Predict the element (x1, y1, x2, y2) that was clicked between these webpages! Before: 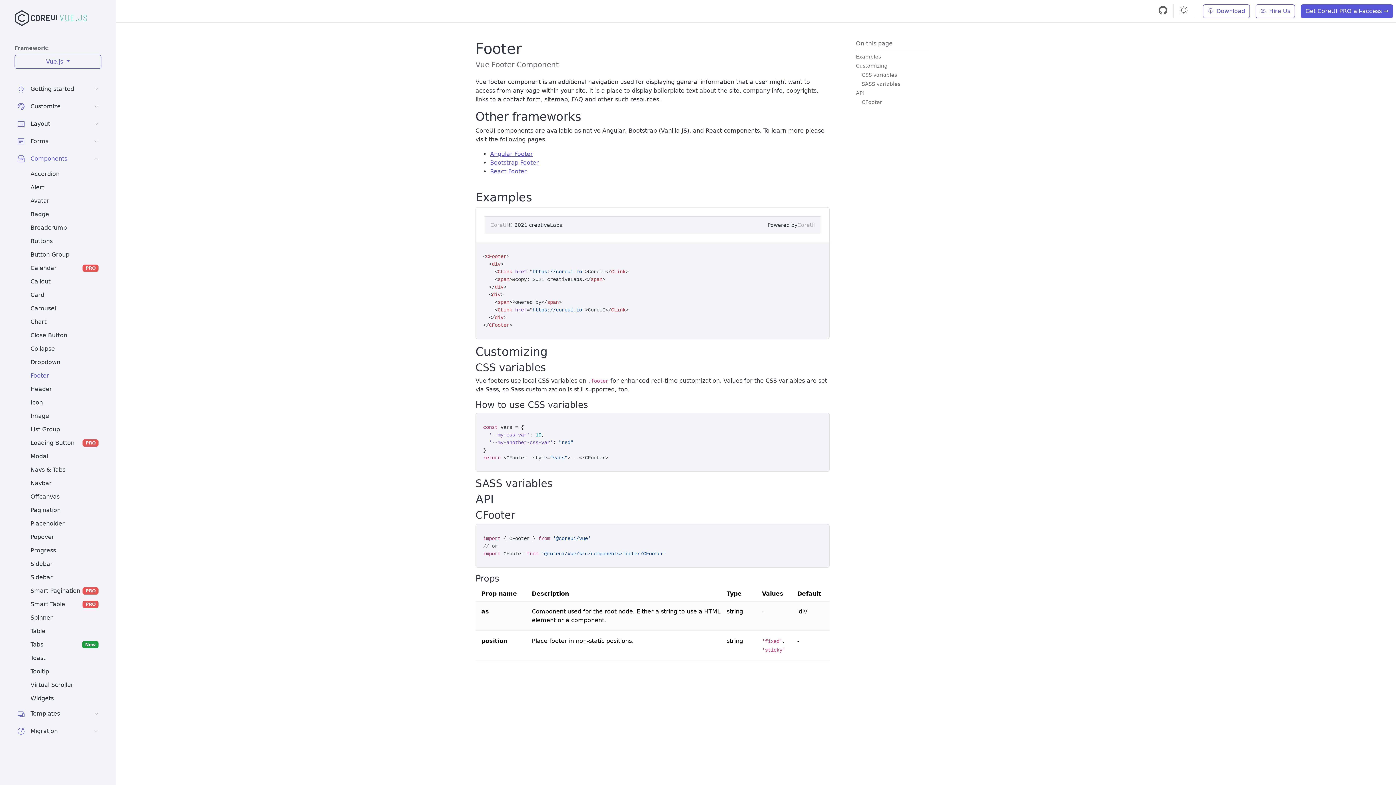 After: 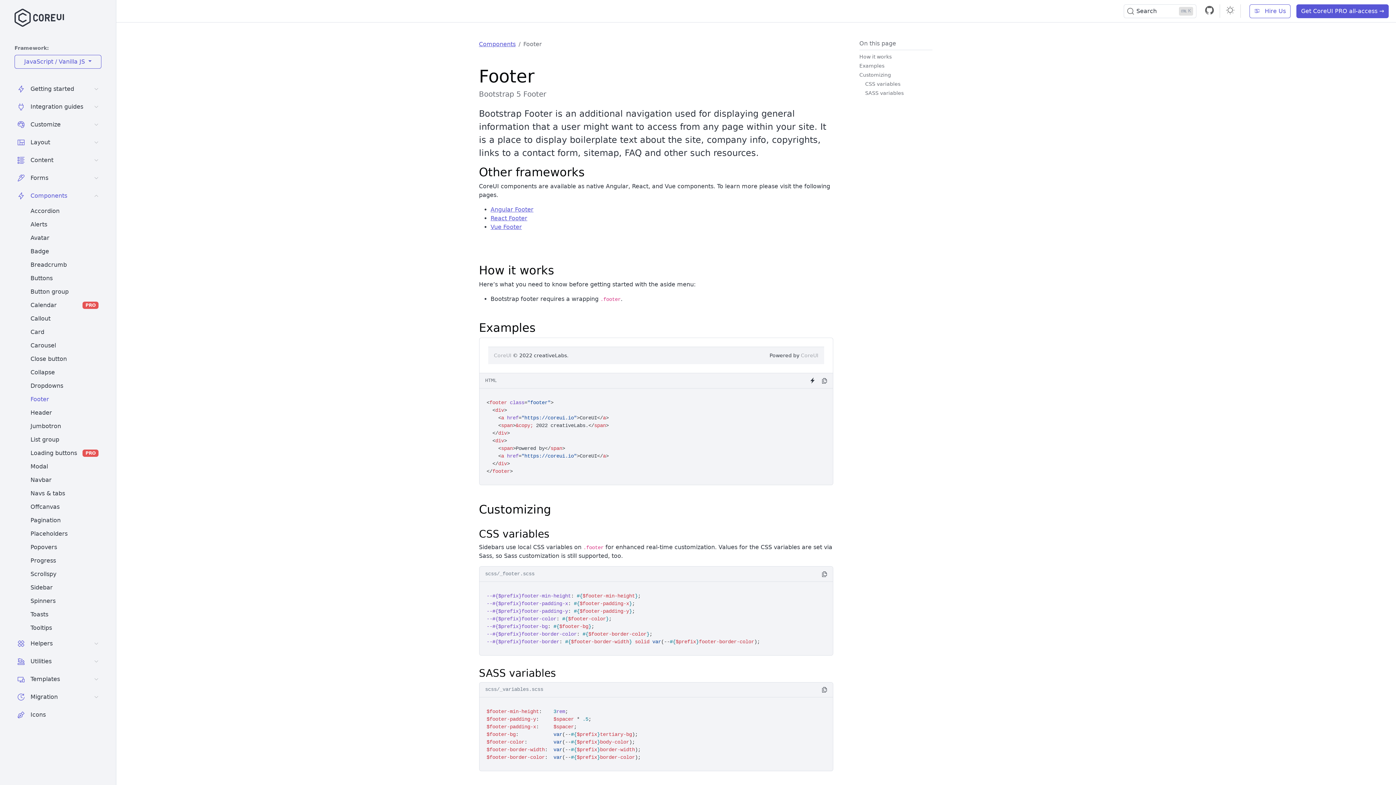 Action: label: Bootstrap Footer bbox: (490, 159, 538, 166)